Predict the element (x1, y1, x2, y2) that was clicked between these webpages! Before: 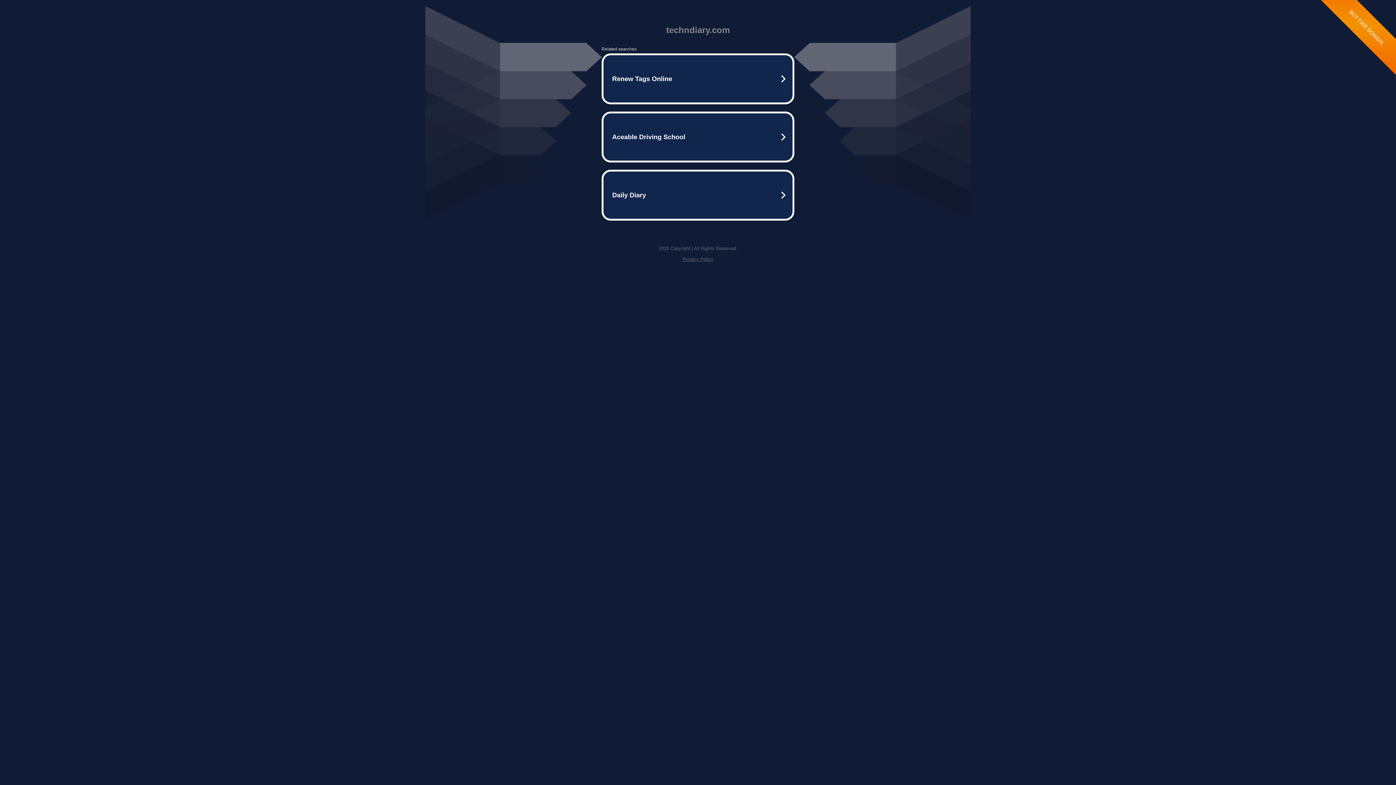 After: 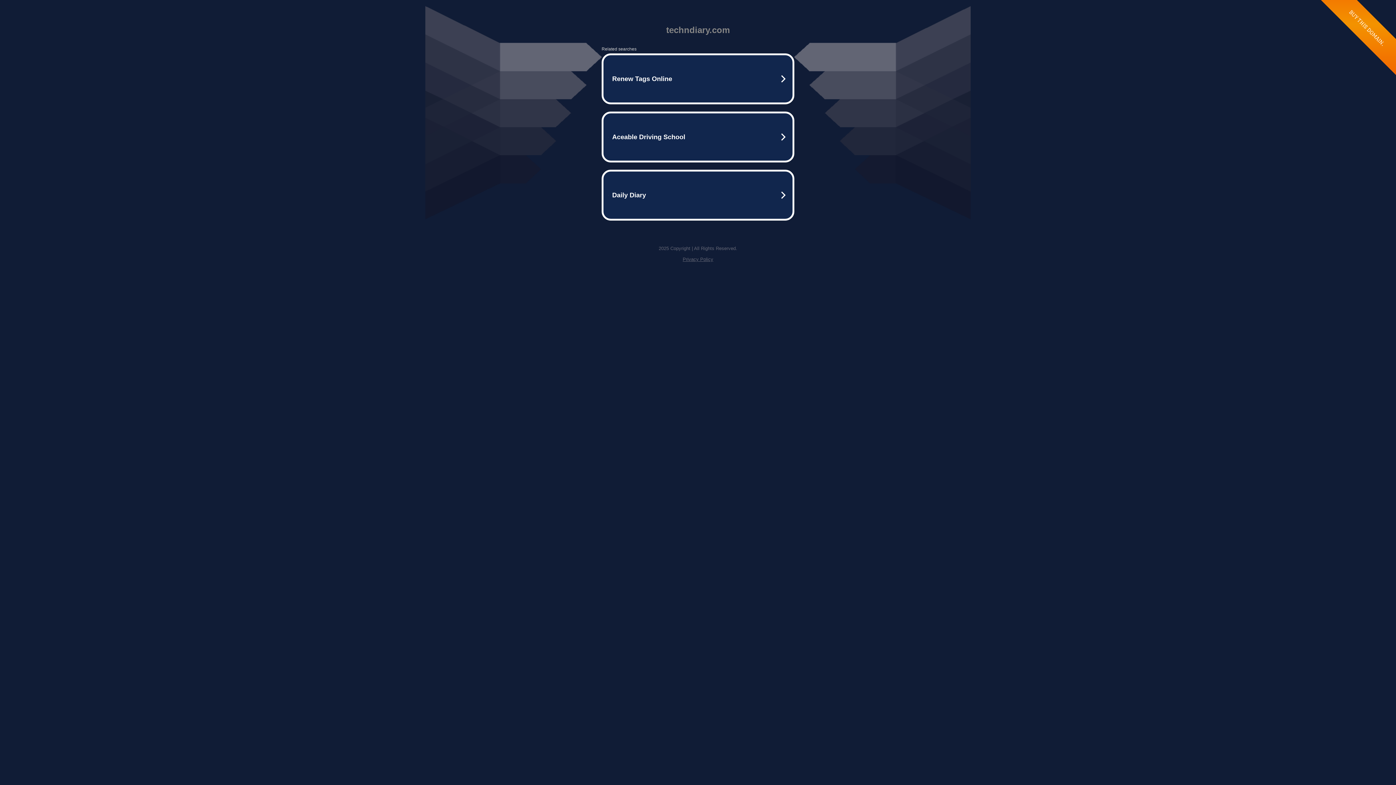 Action: bbox: (682, 256, 713, 262) label: Privacy Policy